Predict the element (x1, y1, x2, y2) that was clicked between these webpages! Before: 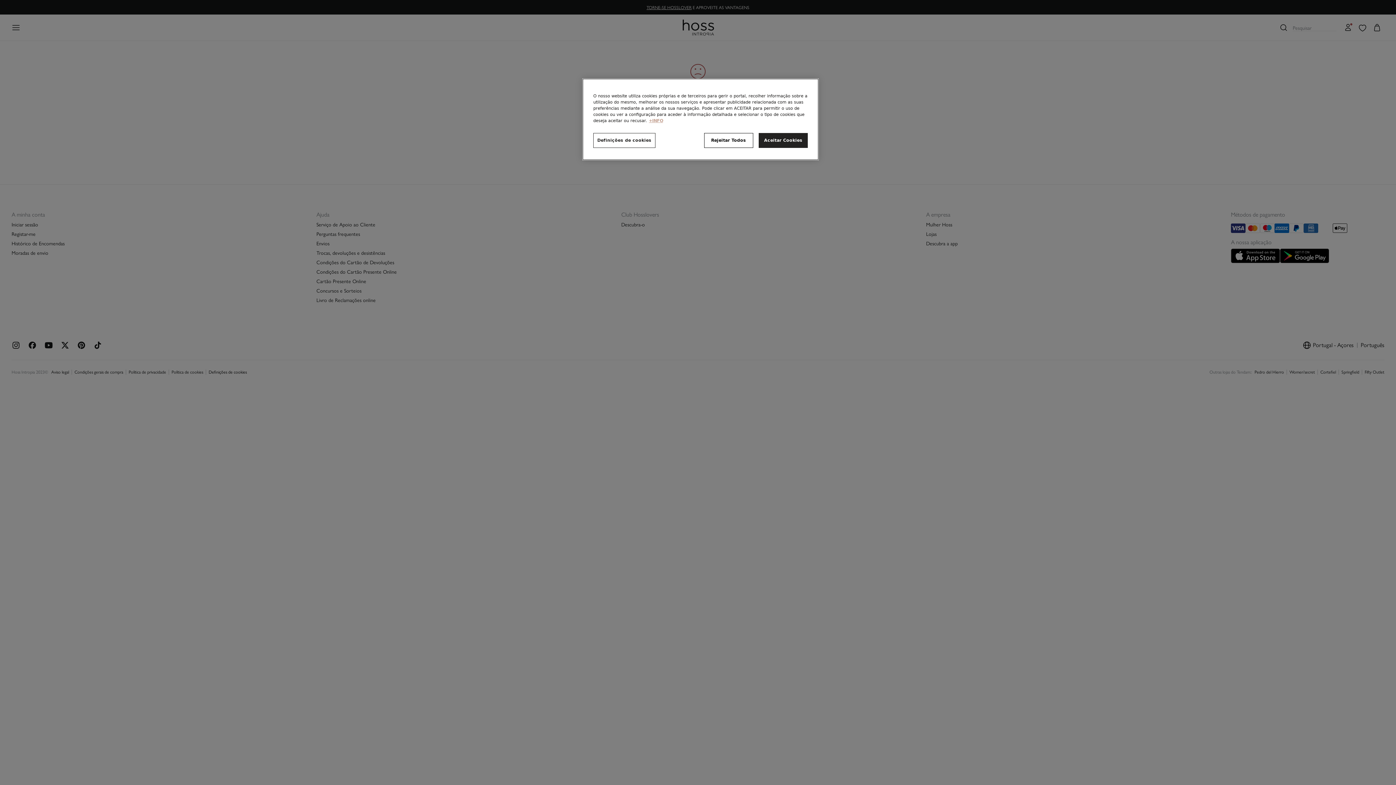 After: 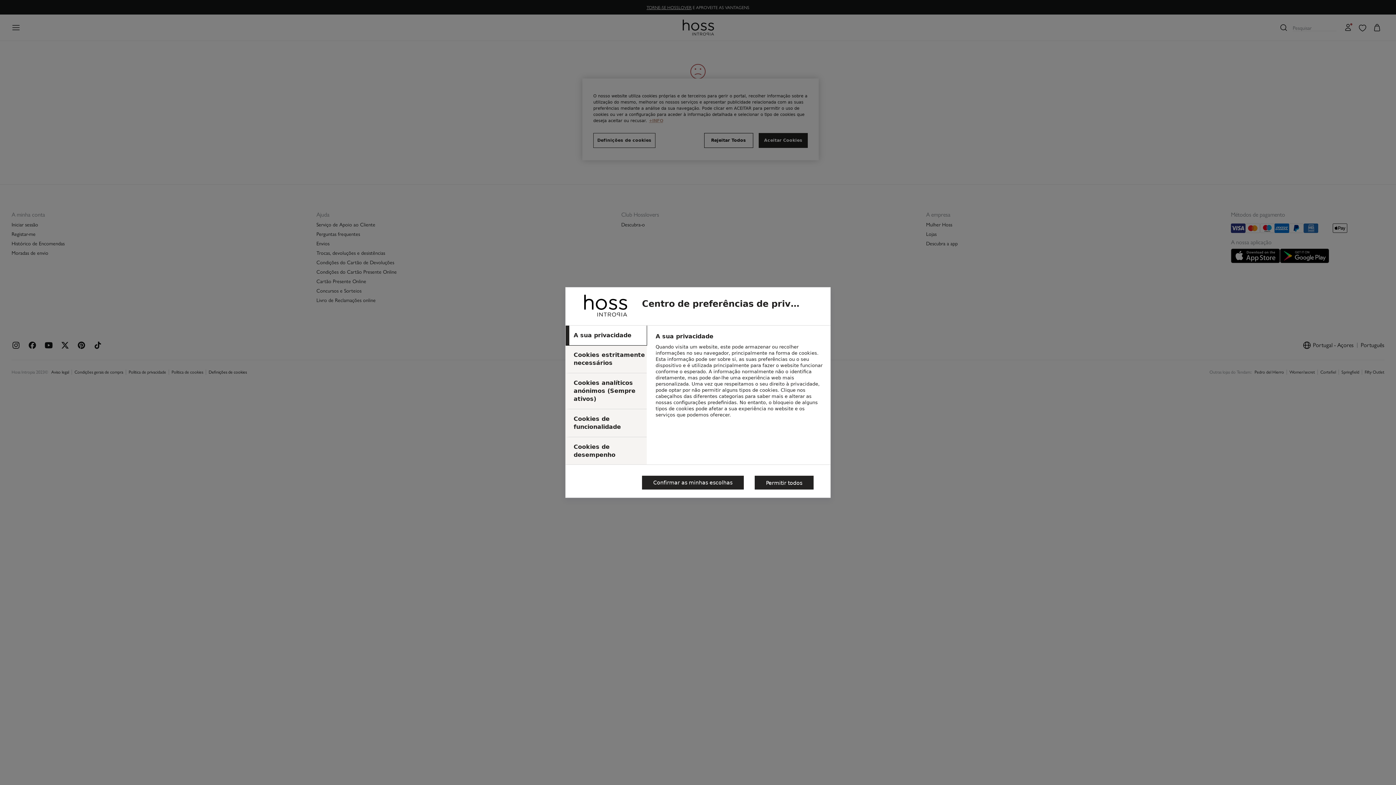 Action: label: Definições de cookies bbox: (593, 133, 655, 148)